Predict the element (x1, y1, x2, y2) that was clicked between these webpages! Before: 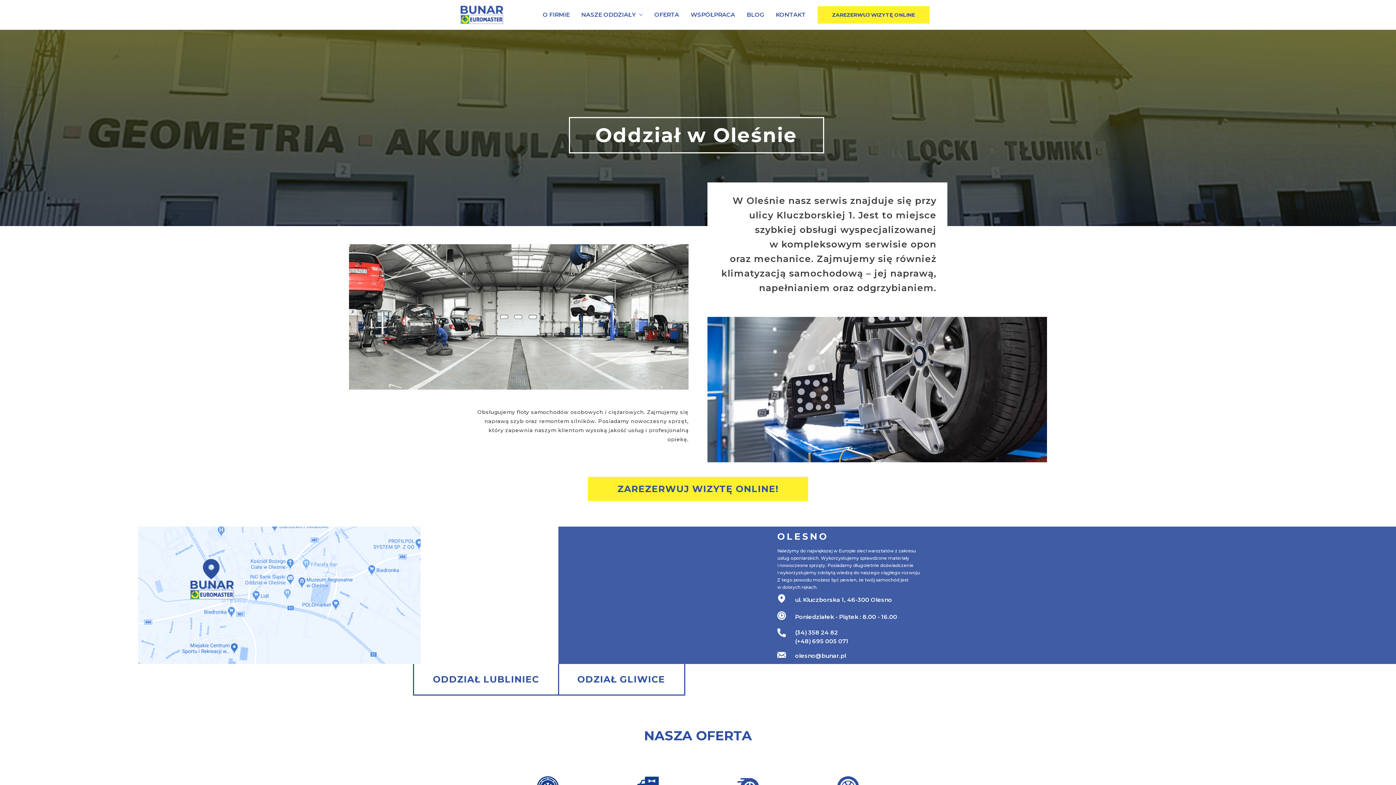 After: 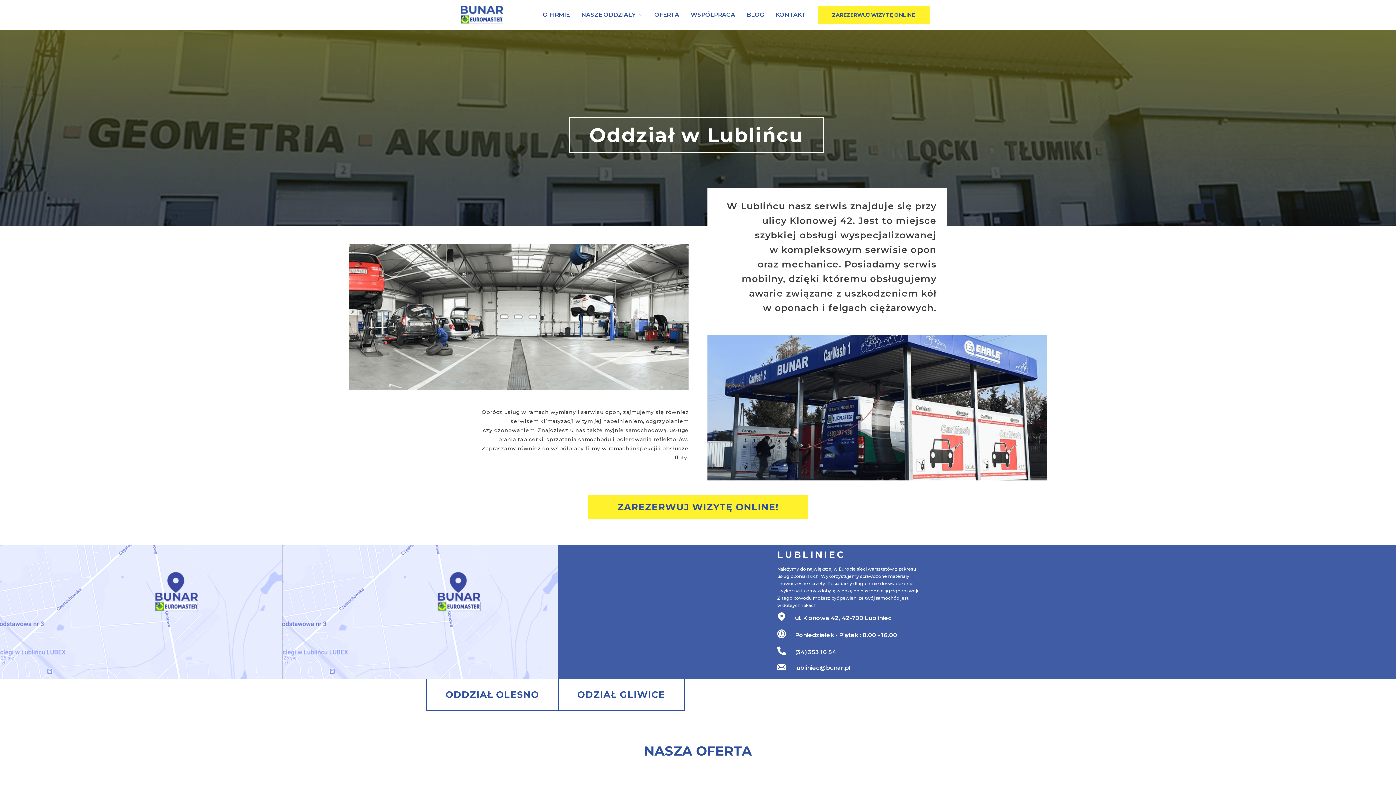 Action: label: ODDZIAŁ LUBLINIEC bbox: (433, 674, 539, 685)